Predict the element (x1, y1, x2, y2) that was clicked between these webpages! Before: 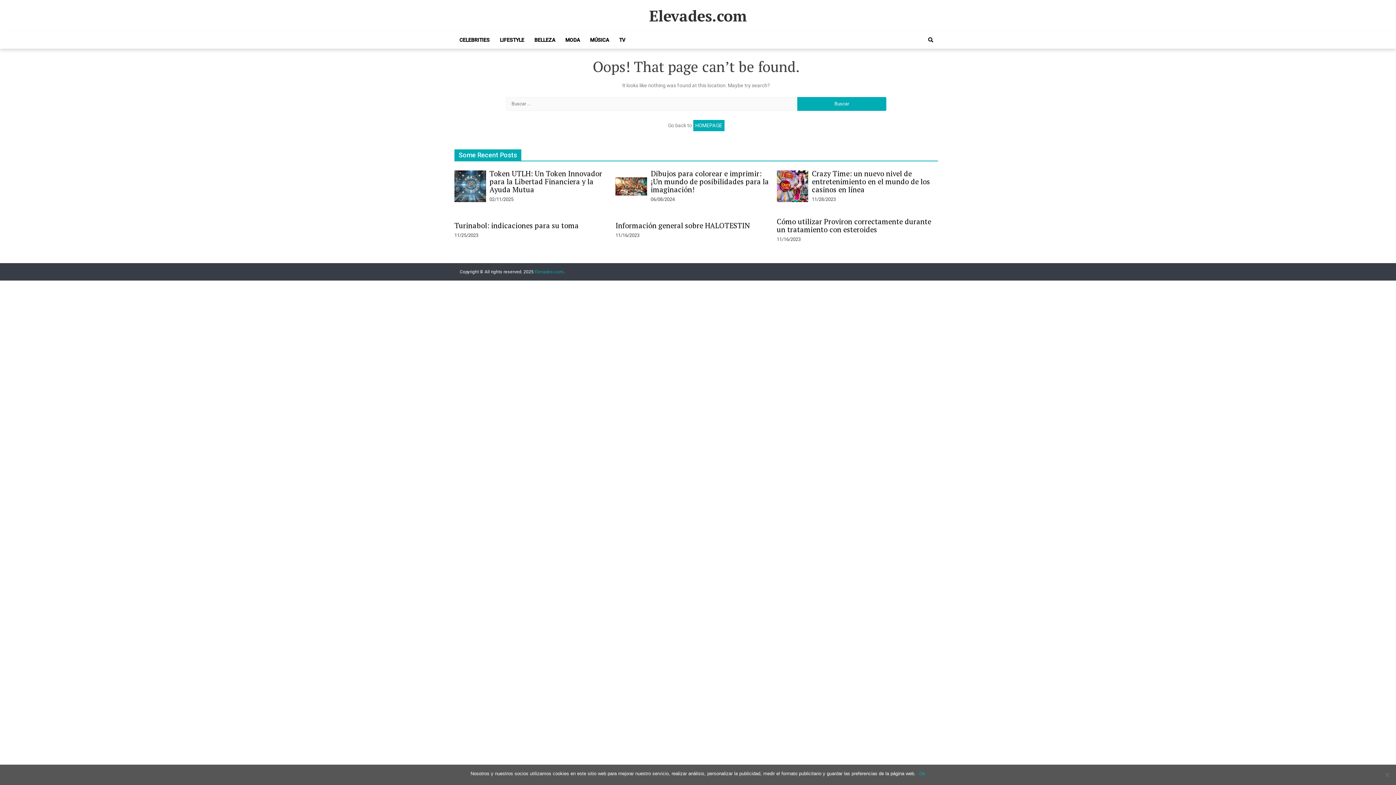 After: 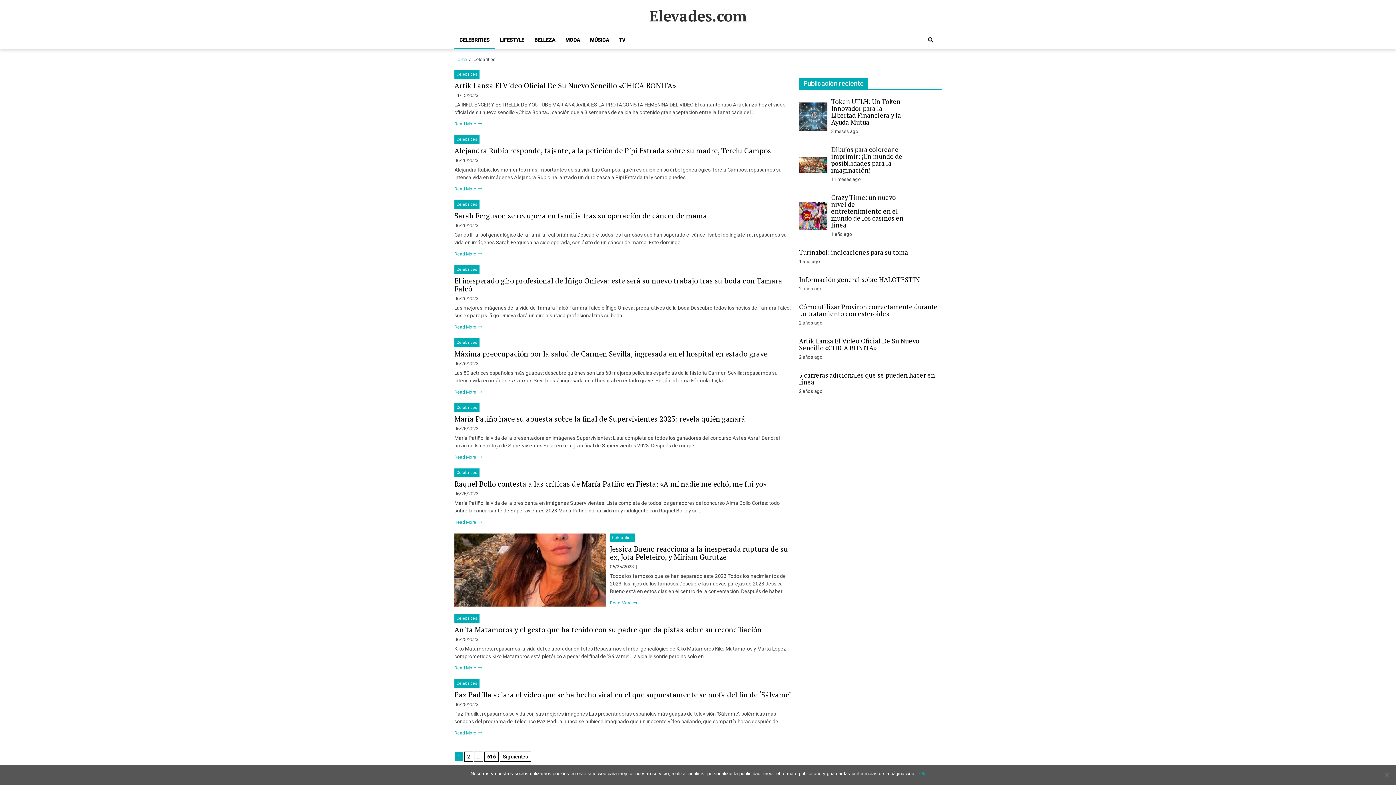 Action: label: СELEBRITIES bbox: (454, 31, 494, 48)